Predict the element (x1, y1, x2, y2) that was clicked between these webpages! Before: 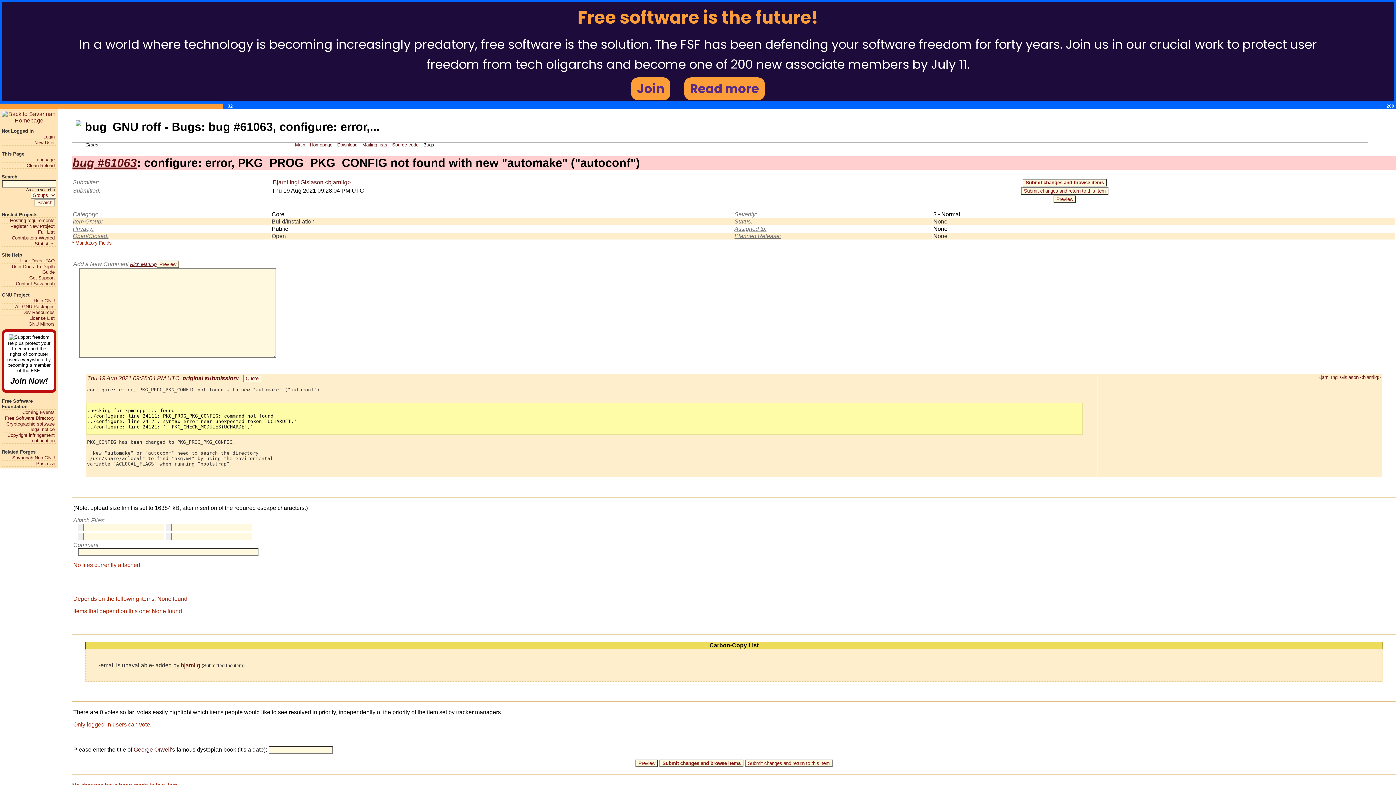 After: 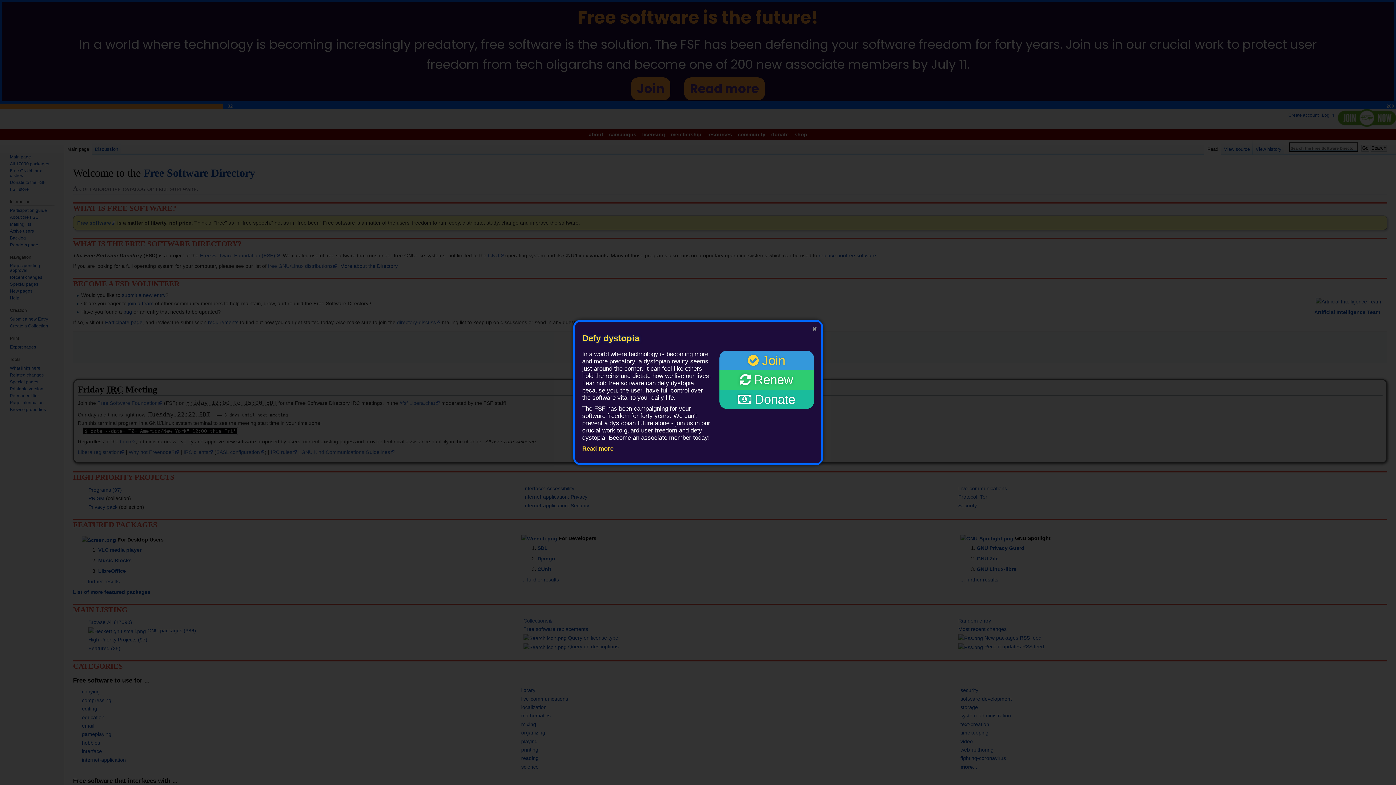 Action: label: Free Software Directory bbox: (1, 415, 54, 421)